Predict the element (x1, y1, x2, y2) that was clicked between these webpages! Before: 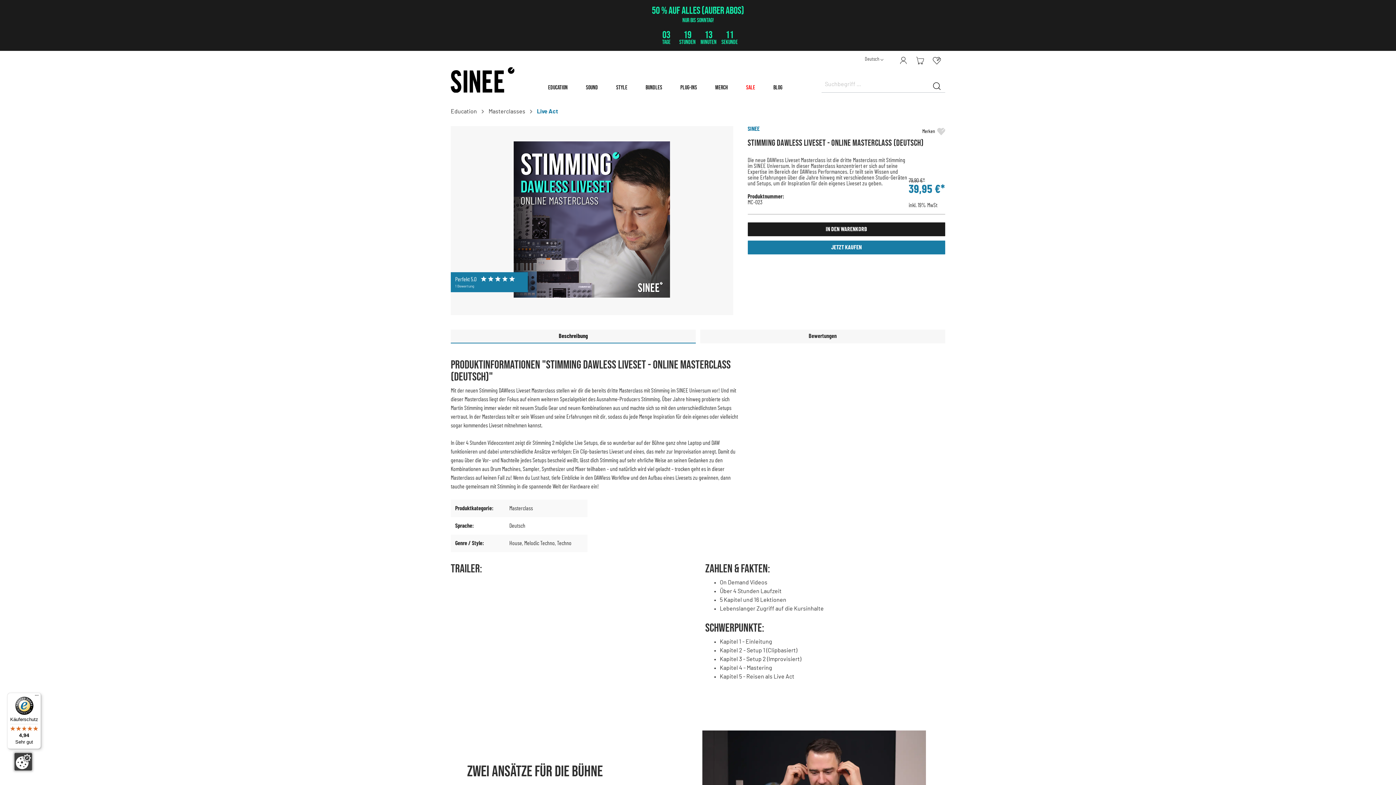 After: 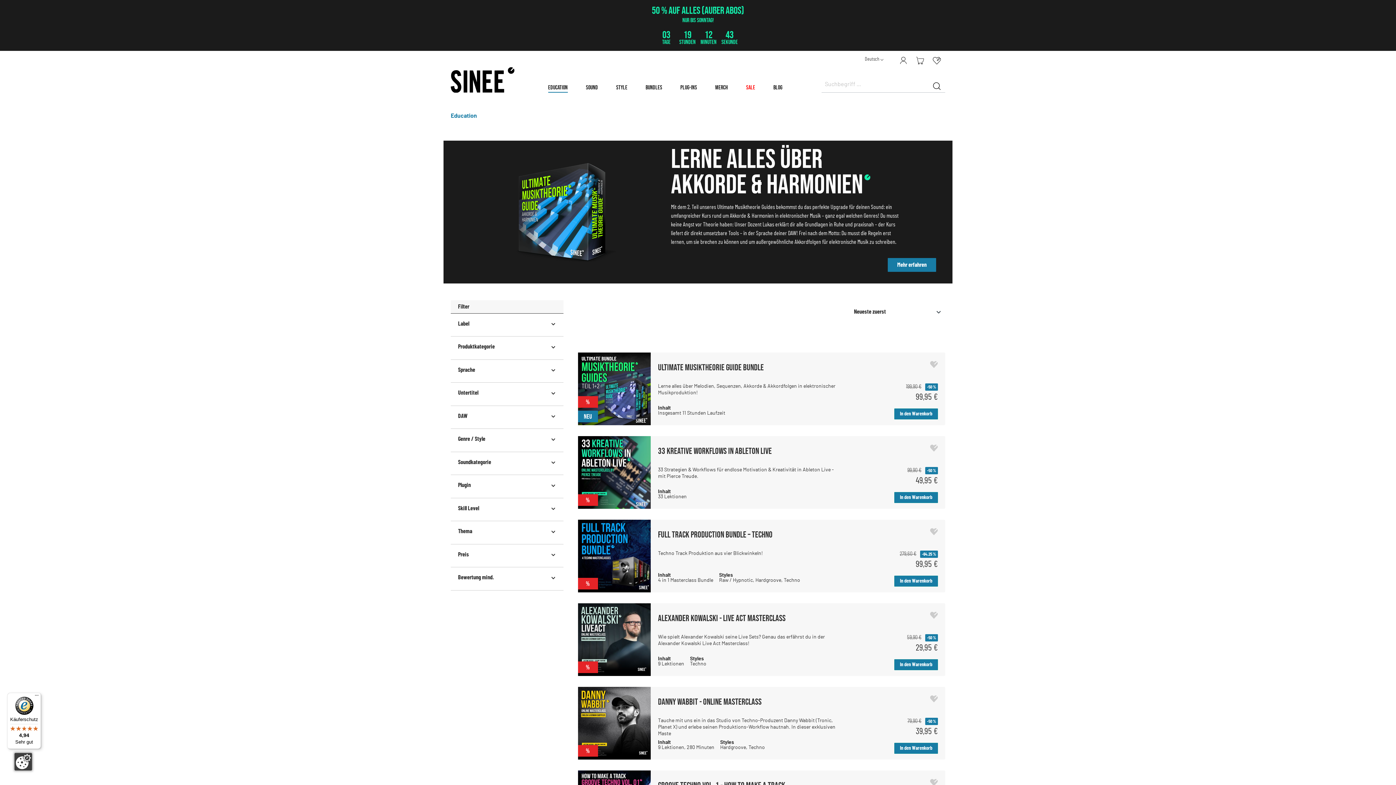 Action: bbox: (450, 108, 477, 114) label: Education